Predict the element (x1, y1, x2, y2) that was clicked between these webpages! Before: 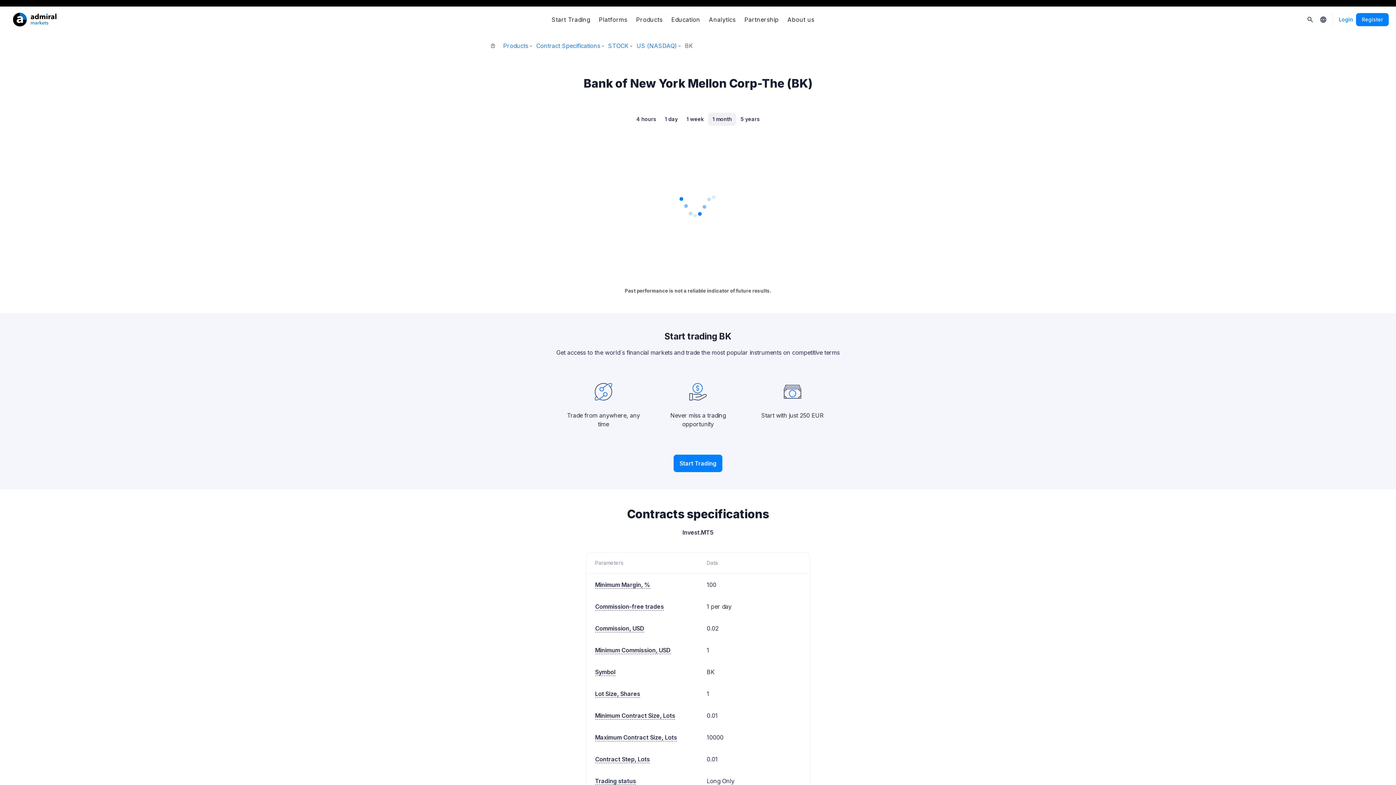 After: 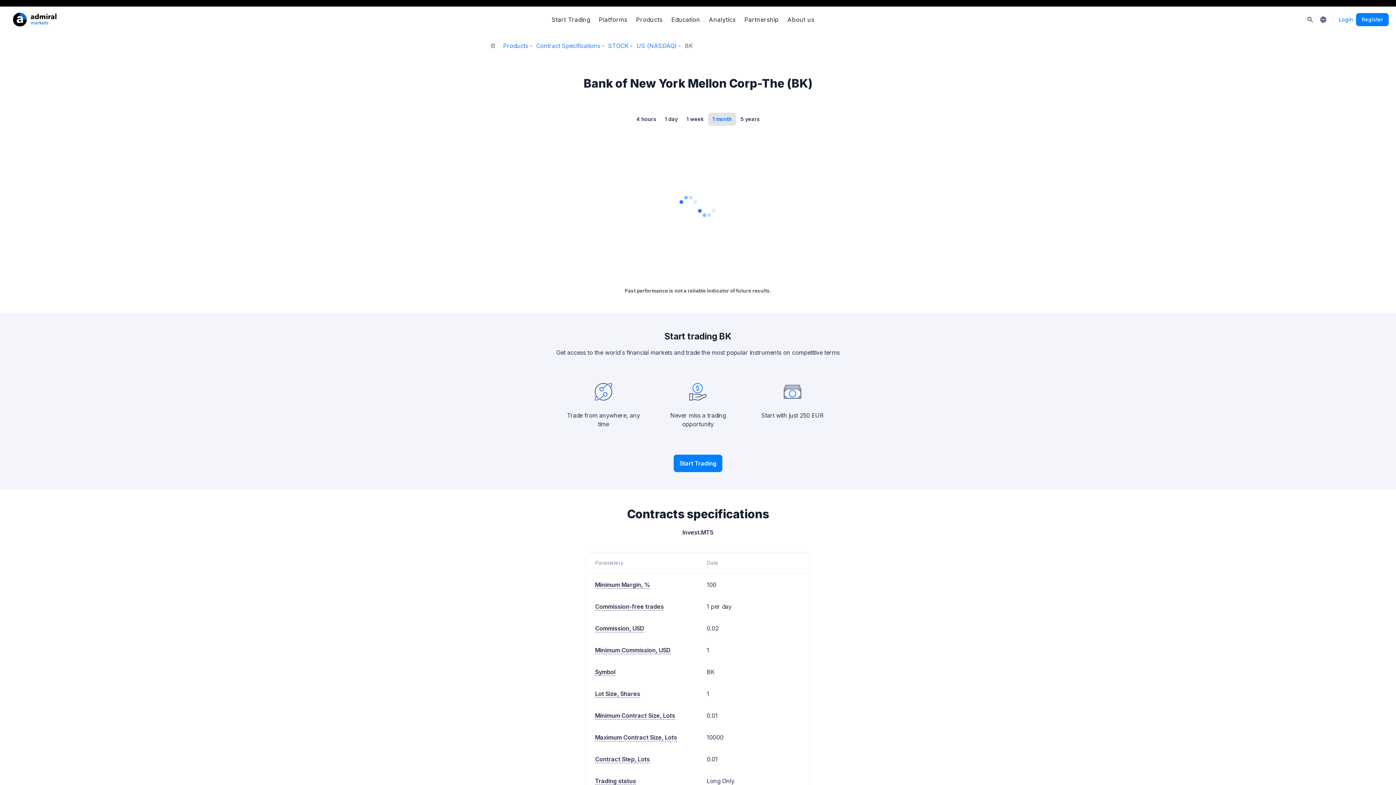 Action: bbox: (708, 112, 736, 125) label: 1 month